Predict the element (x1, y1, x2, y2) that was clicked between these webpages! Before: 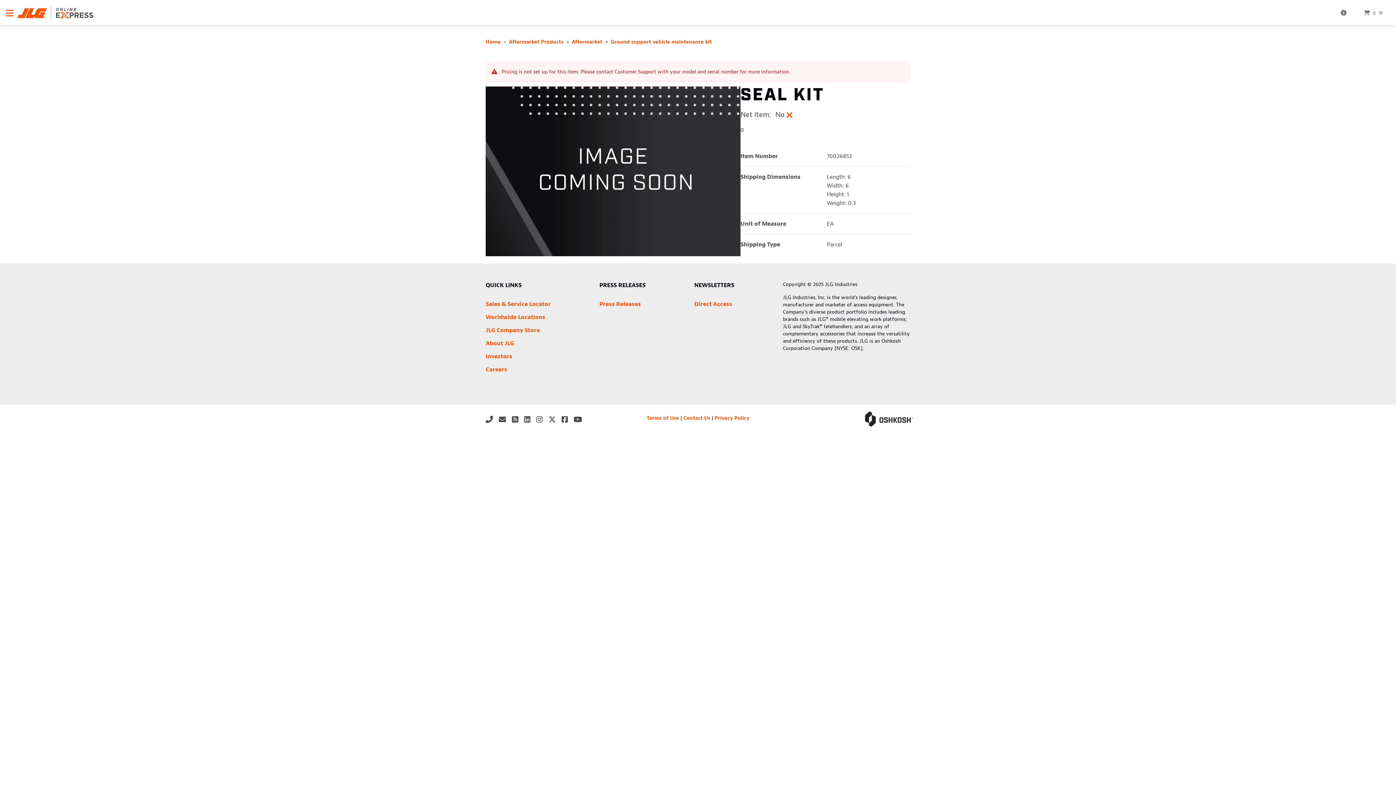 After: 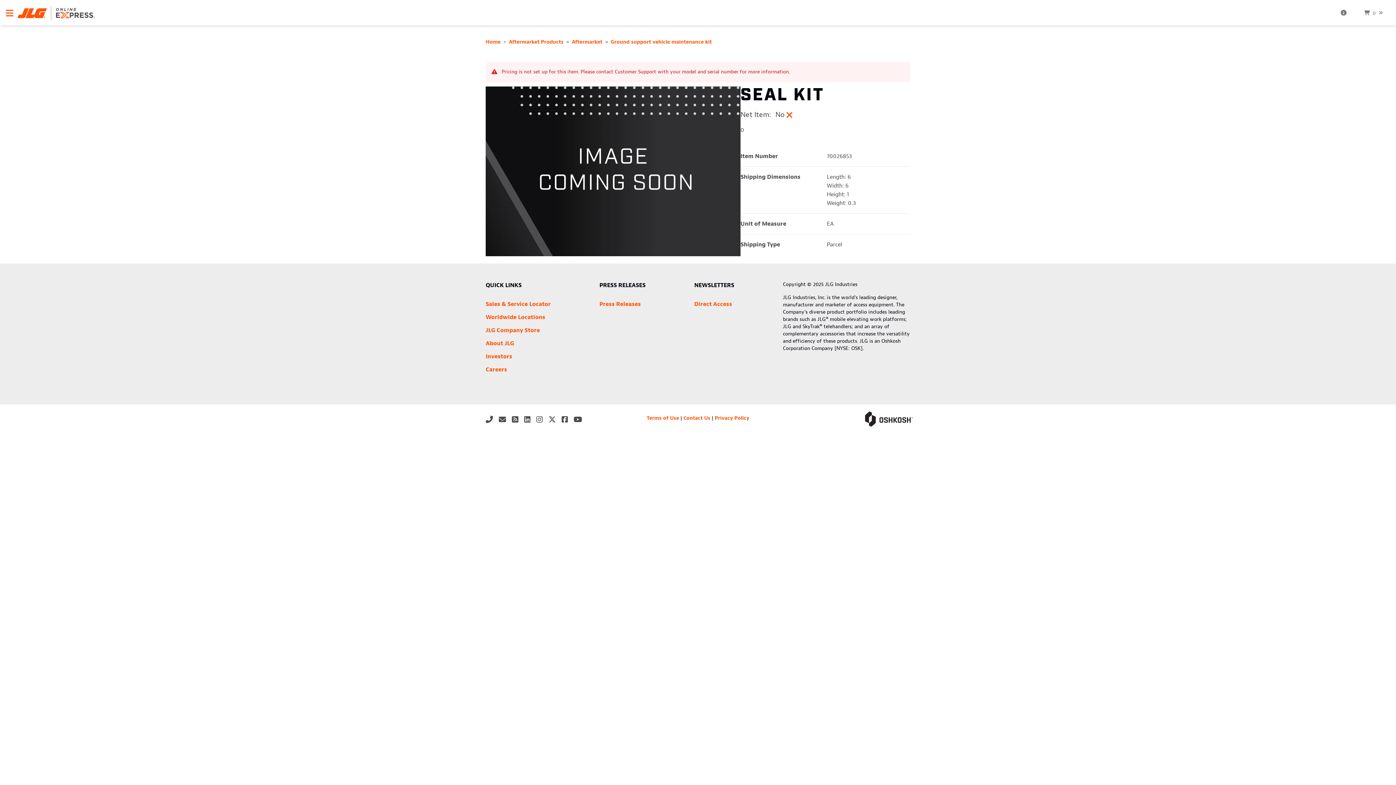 Action: bbox: (561, 415, 573, 424)